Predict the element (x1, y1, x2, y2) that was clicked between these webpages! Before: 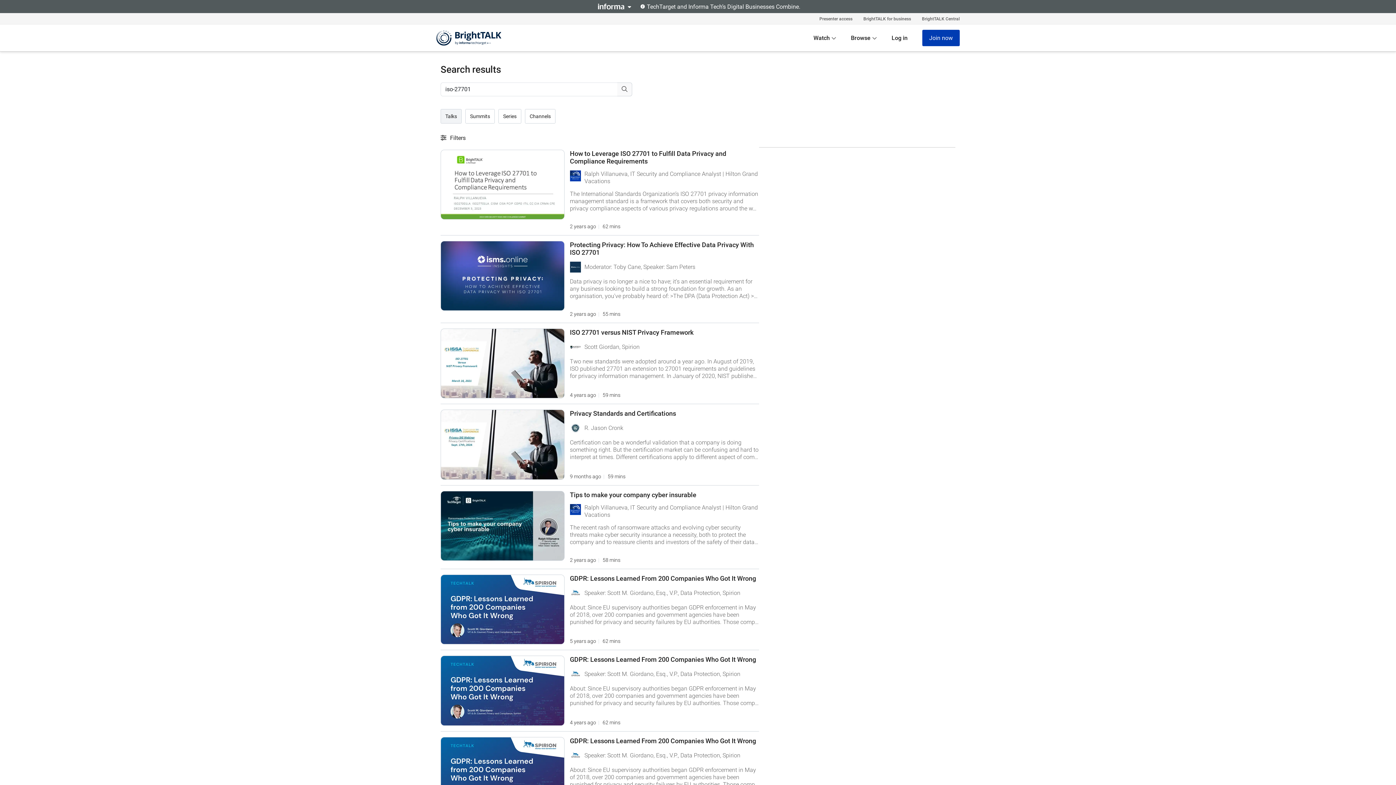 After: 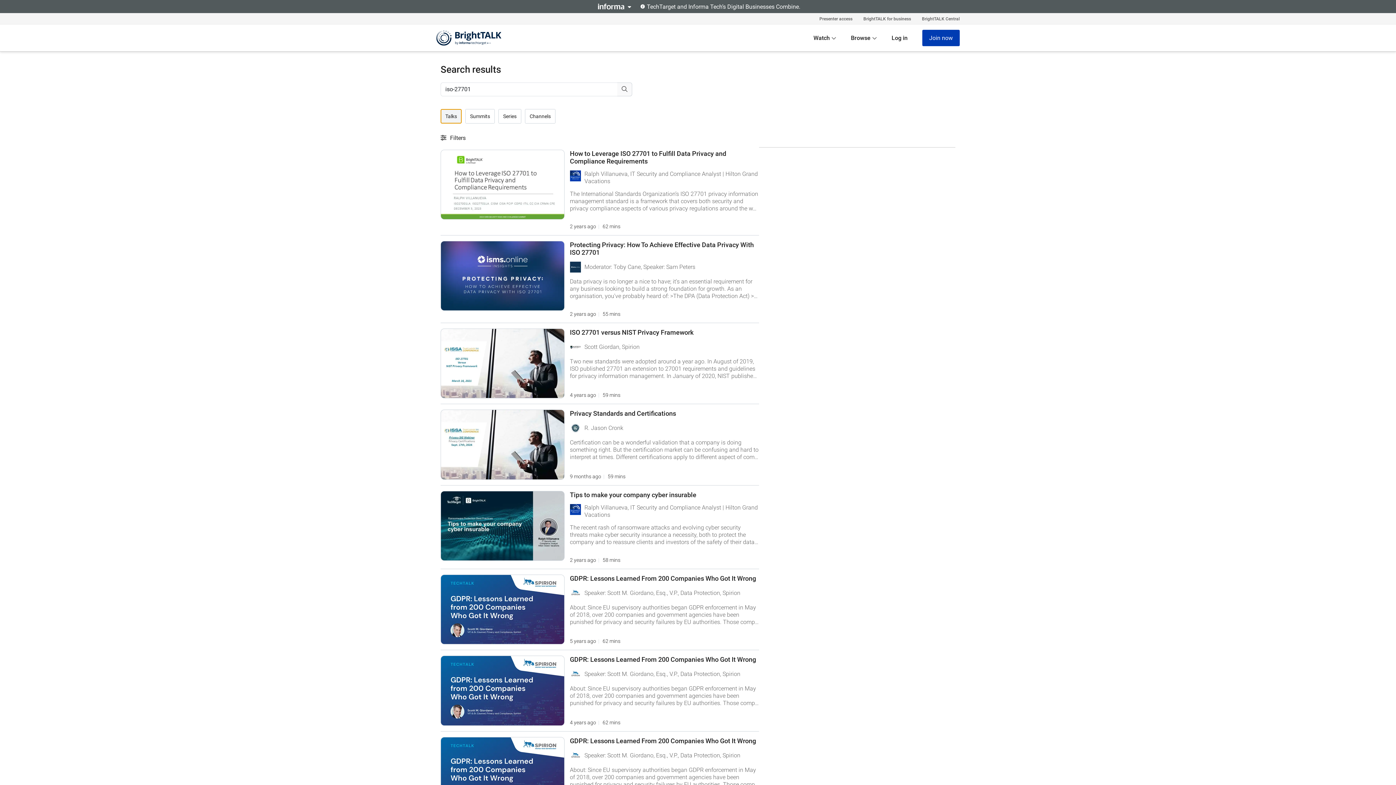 Action: label: Talks bbox: (440, 109, 461, 123)